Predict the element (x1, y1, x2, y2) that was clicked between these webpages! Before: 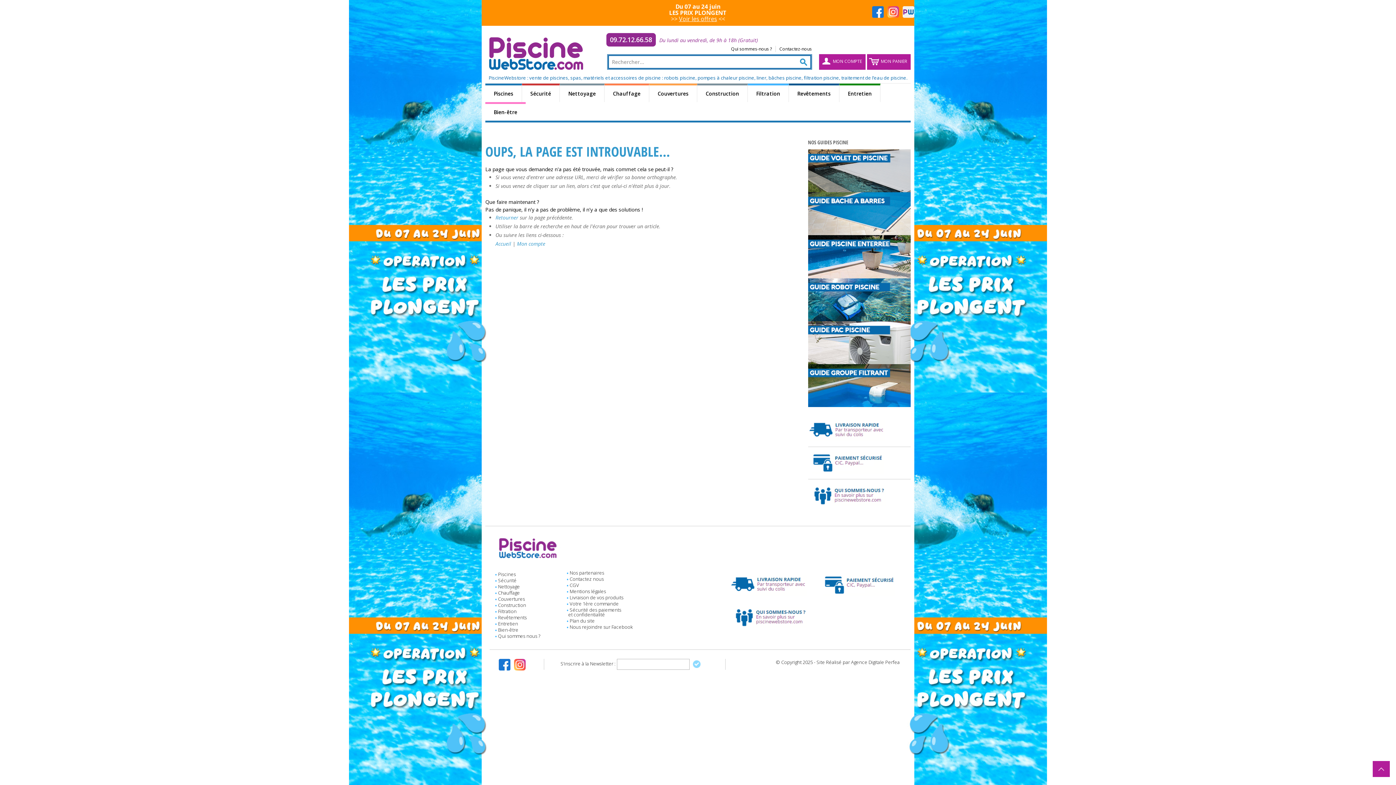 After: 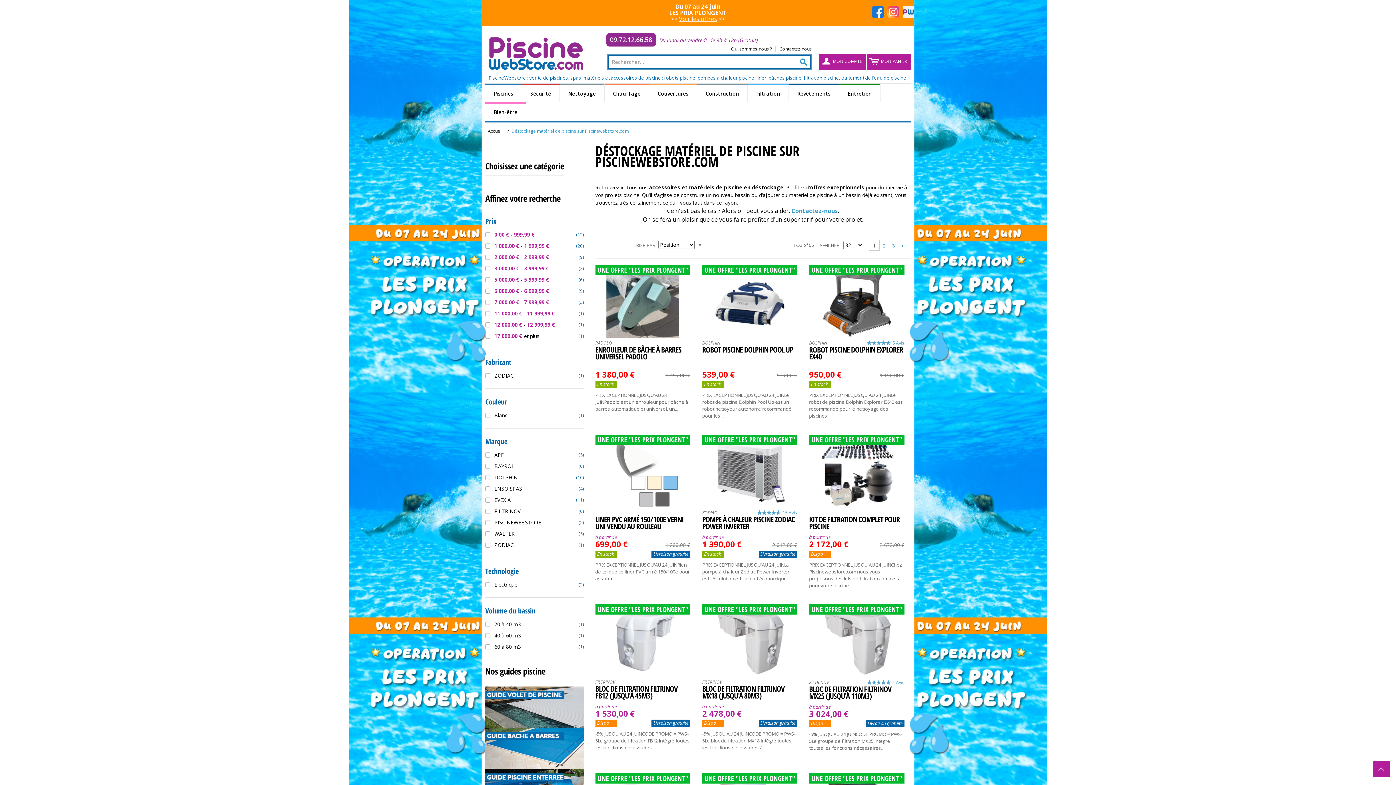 Action: label: Voir les offres bbox: (679, 14, 717, 22)